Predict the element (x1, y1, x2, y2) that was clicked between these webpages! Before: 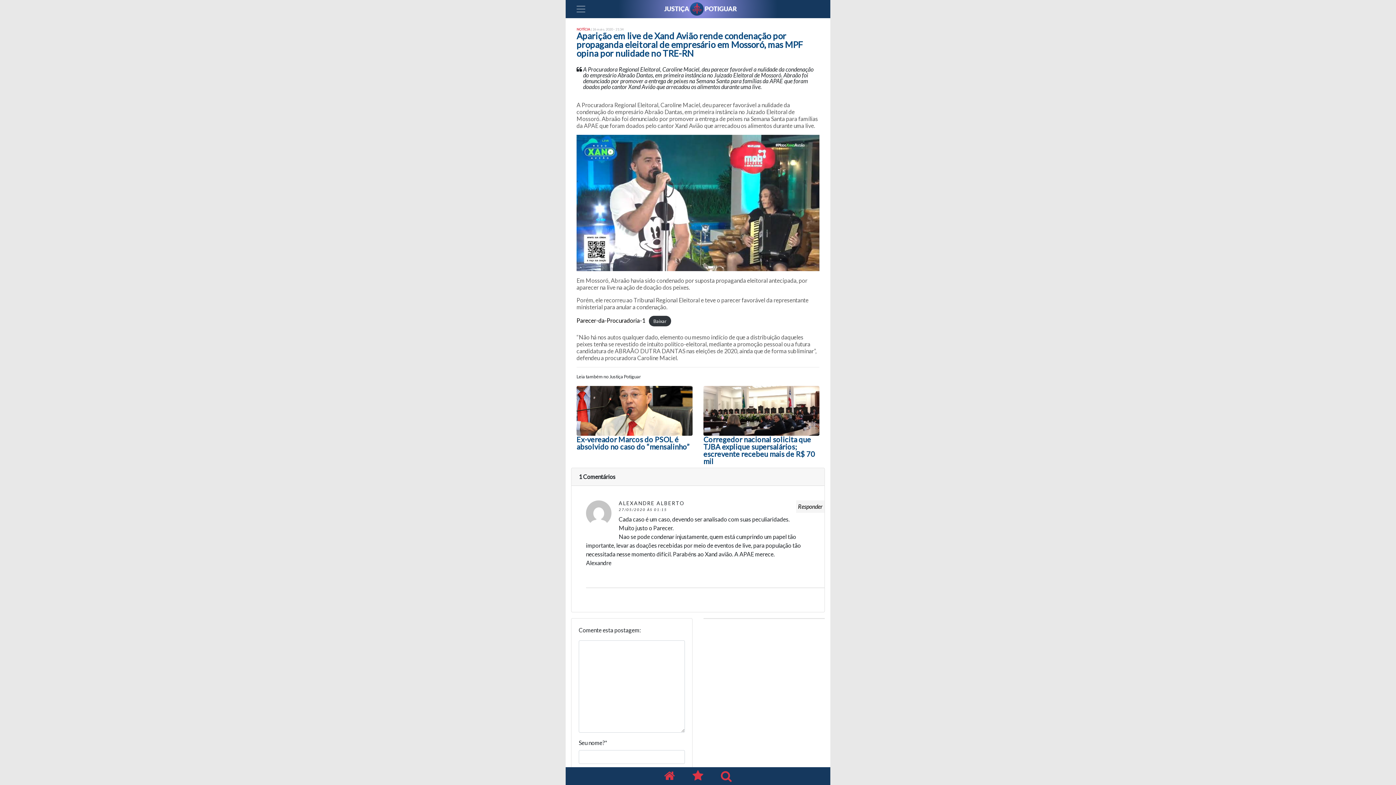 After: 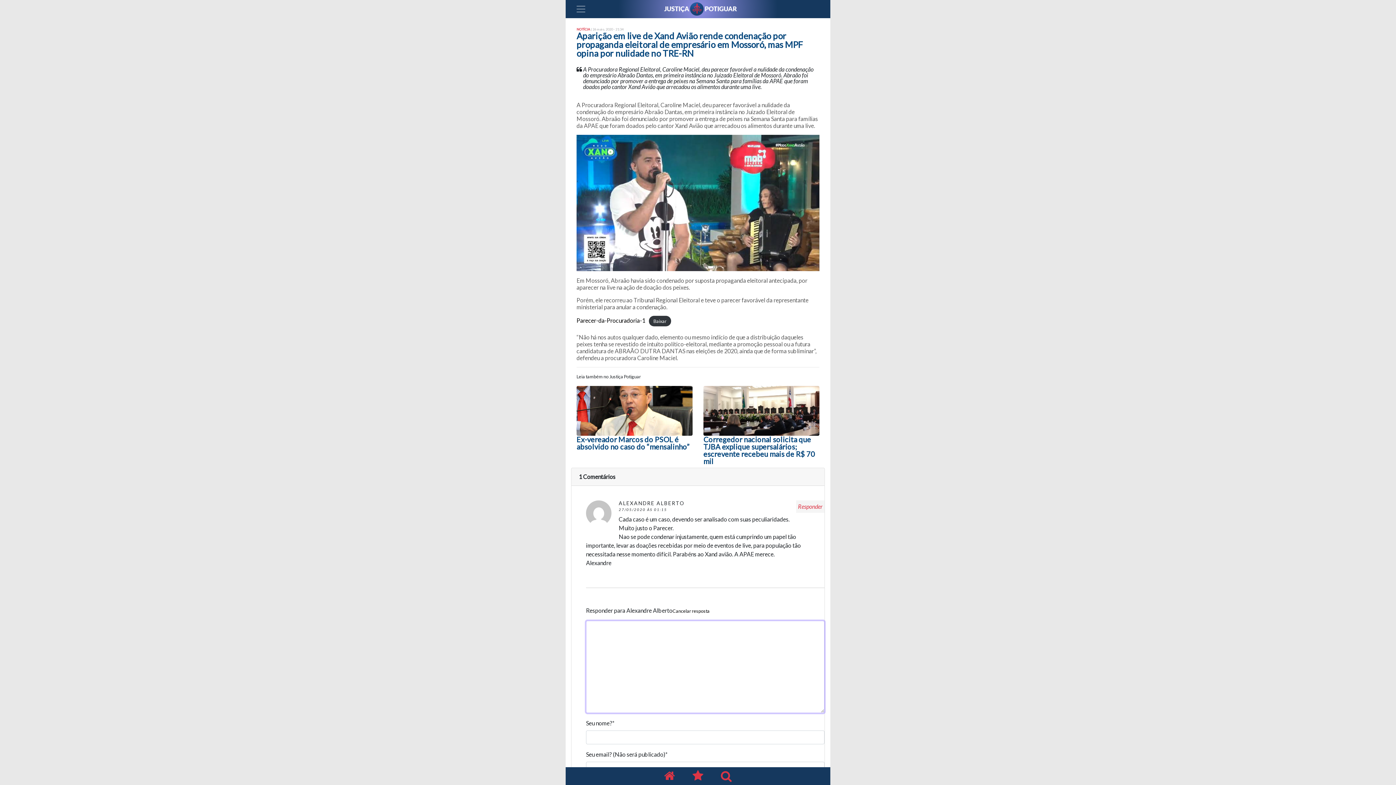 Action: label: Responder para Alexandre Alberto bbox: (798, 503, 822, 510)